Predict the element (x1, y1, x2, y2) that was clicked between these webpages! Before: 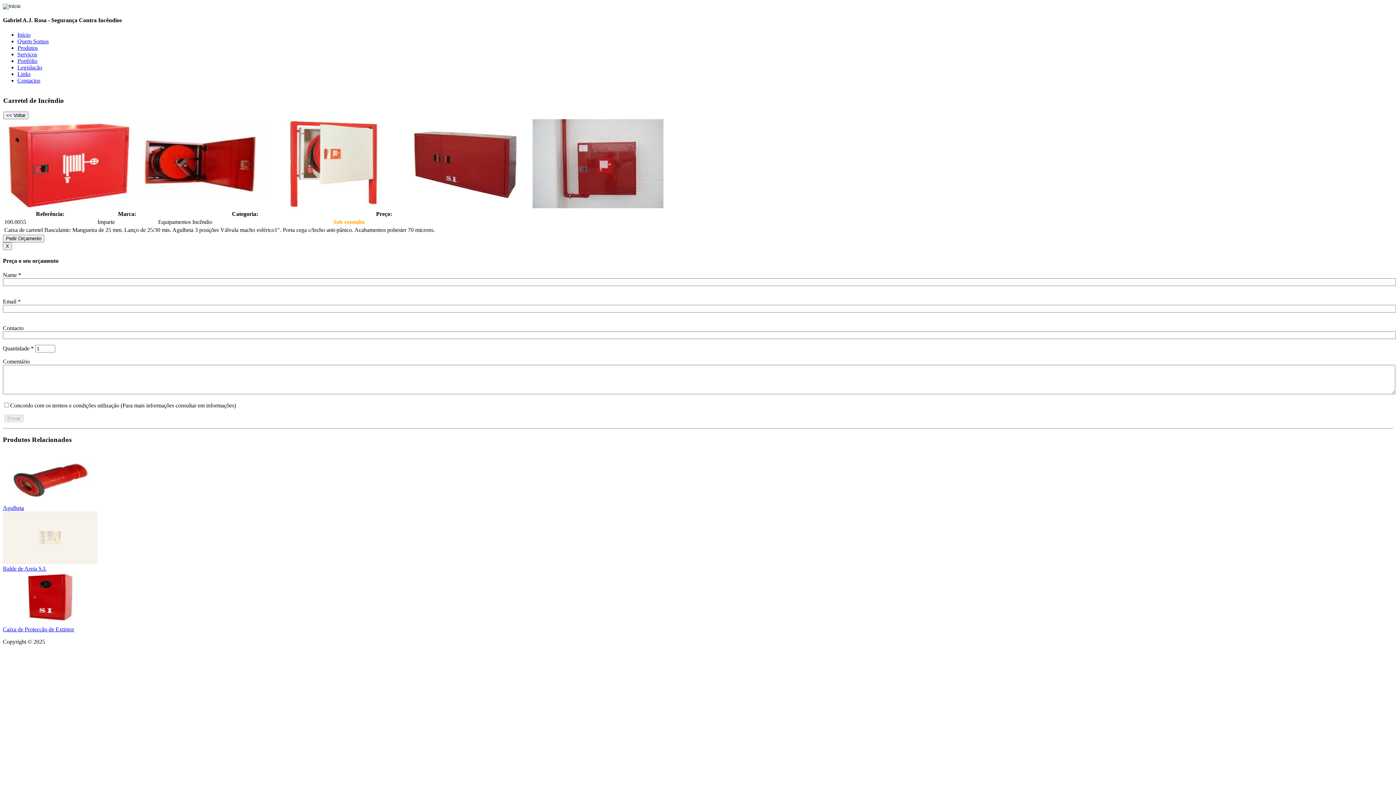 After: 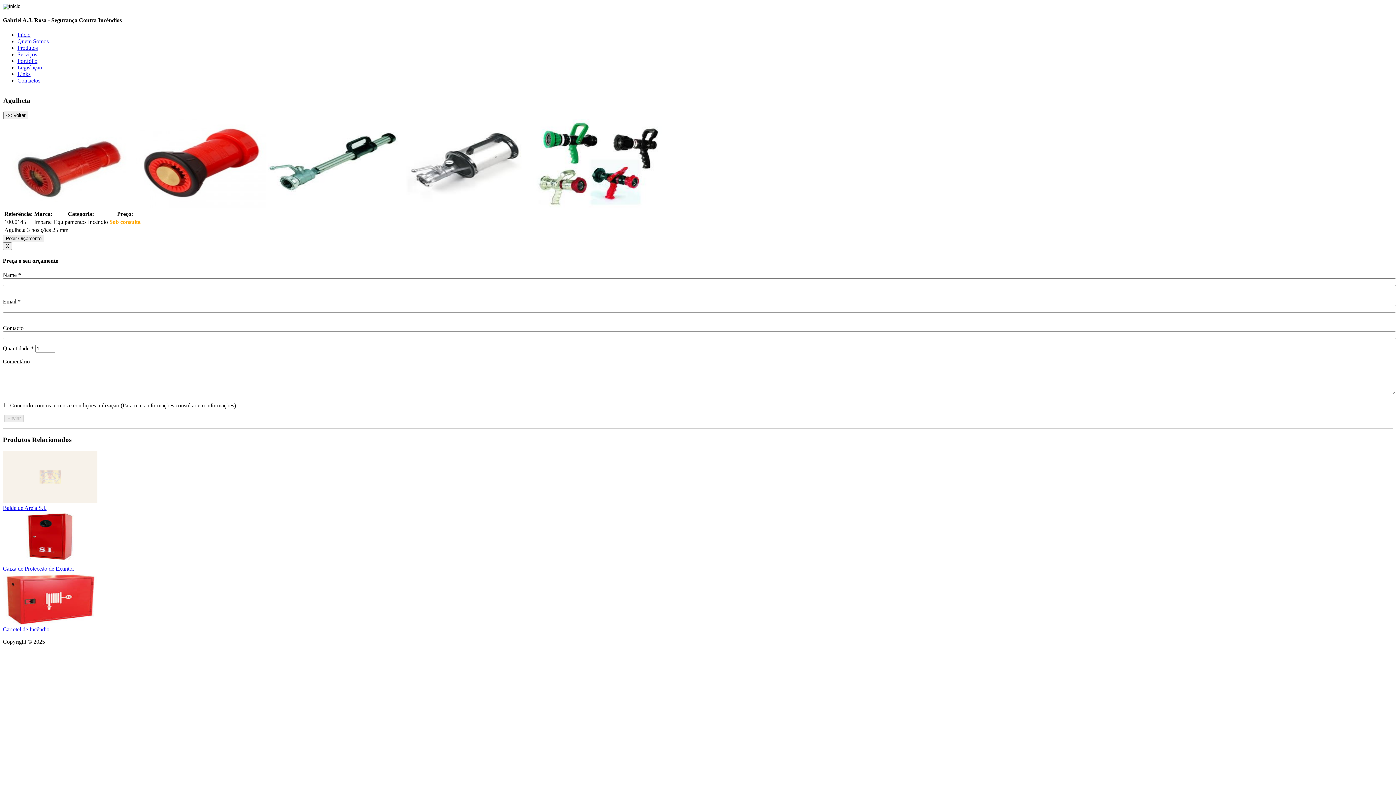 Action: bbox: (2, 504, 24, 511) label: Agulheta